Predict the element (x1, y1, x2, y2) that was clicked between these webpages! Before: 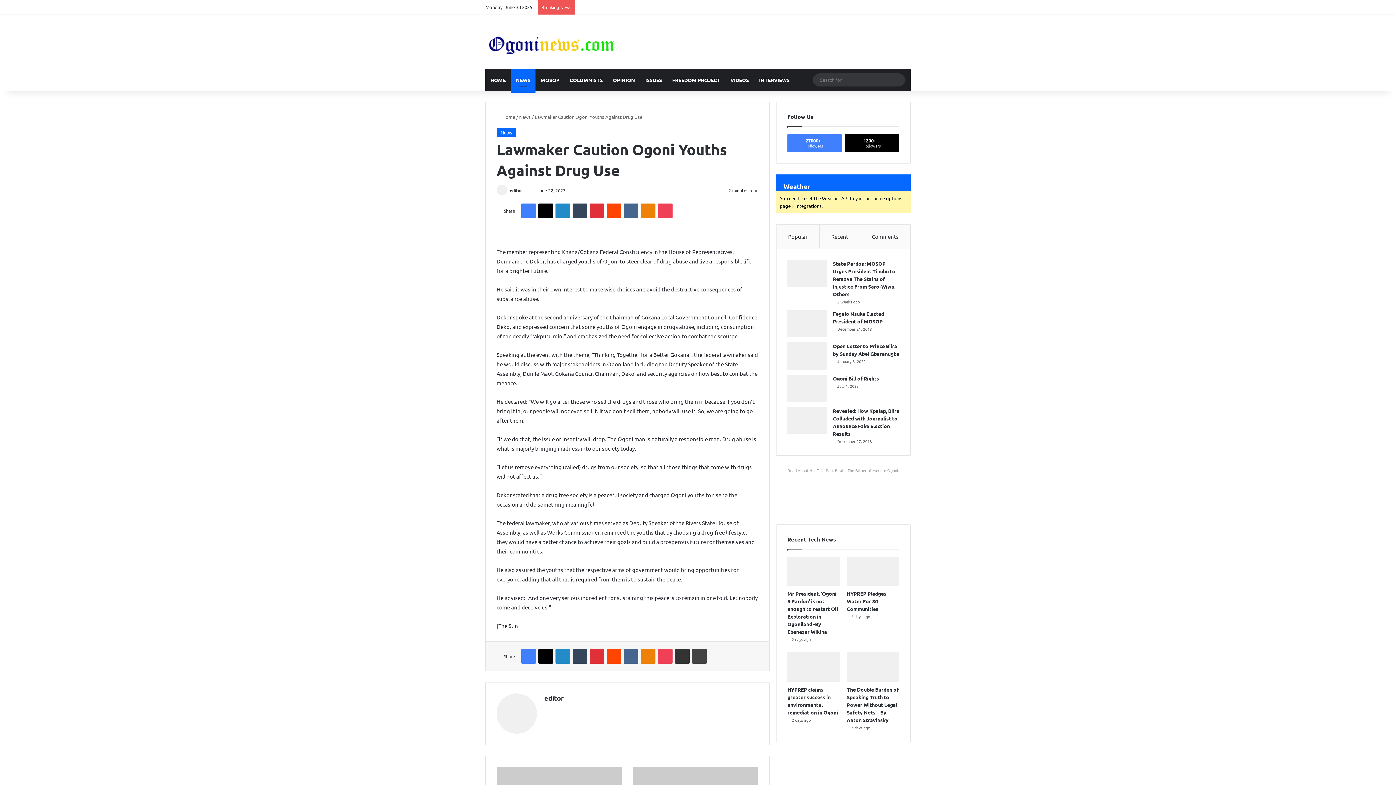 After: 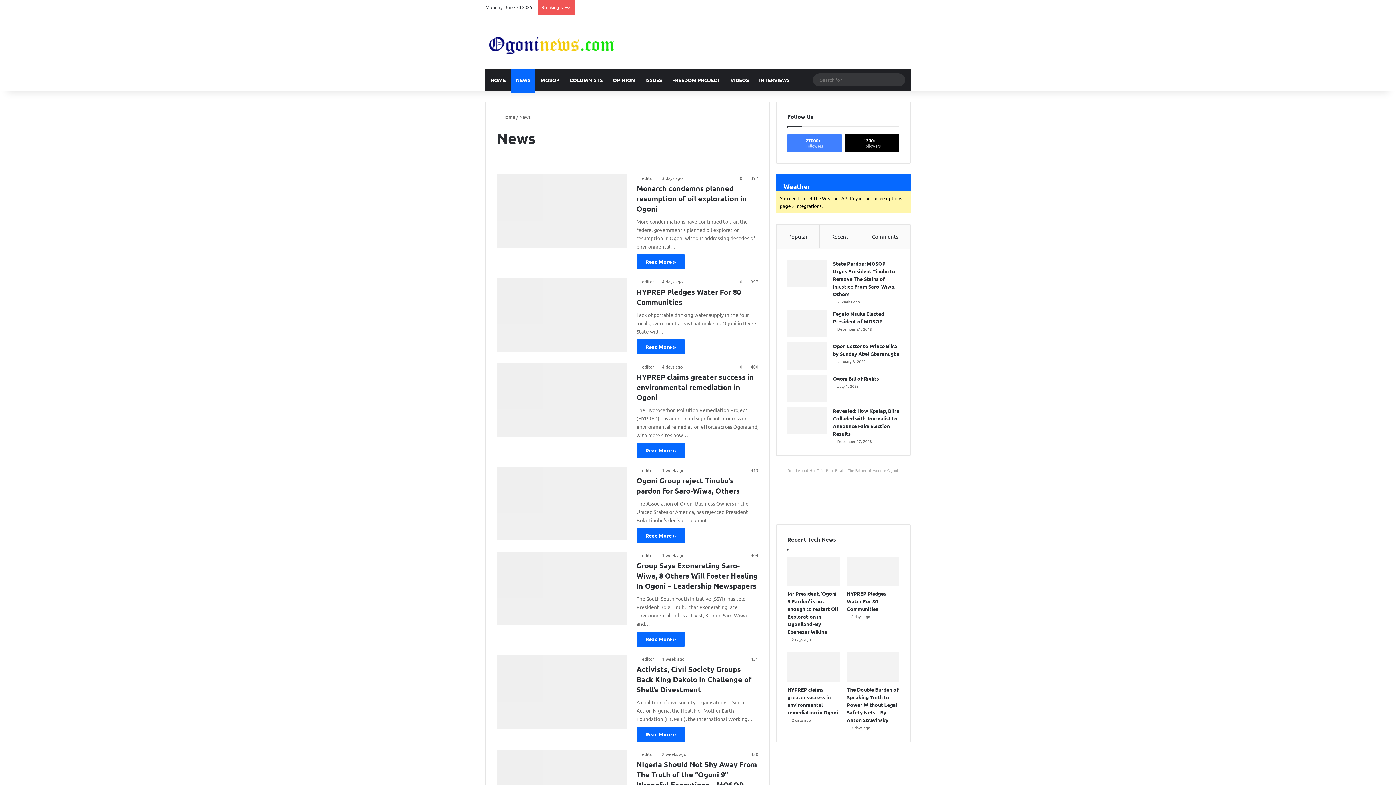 Action: bbox: (510, 68, 535, 90) label: NEWS